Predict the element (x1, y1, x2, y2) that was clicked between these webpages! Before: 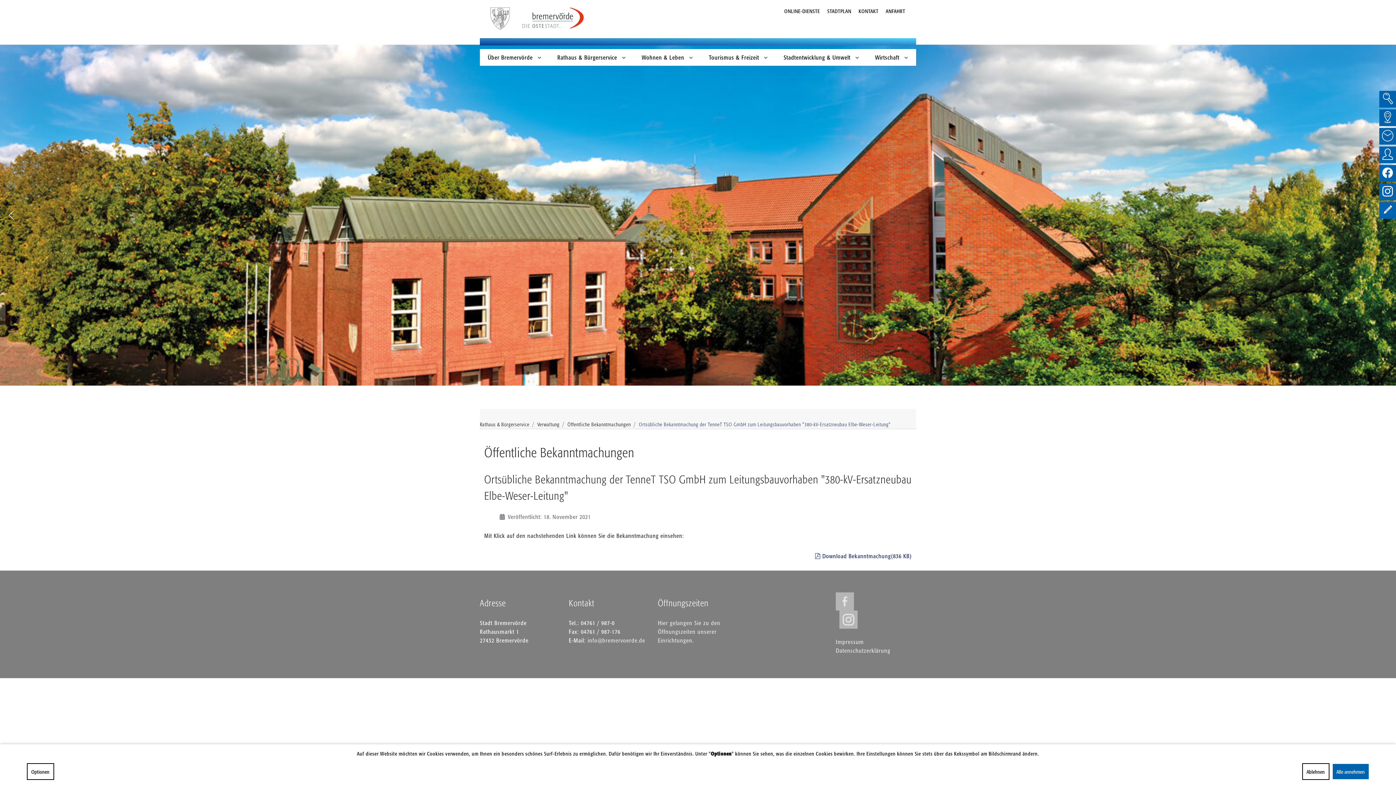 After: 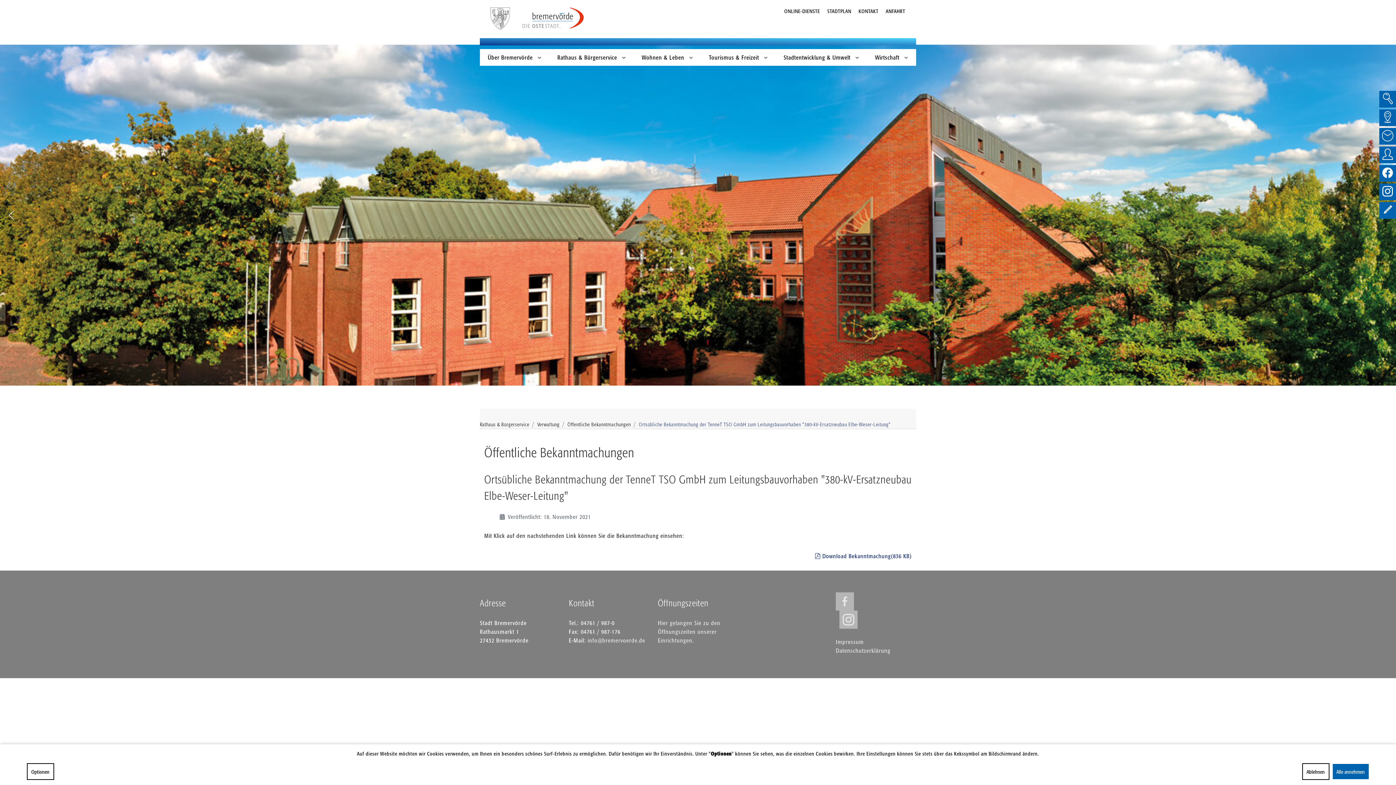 Action: label: previous arrow bbox: (5, 209, 17, 221)